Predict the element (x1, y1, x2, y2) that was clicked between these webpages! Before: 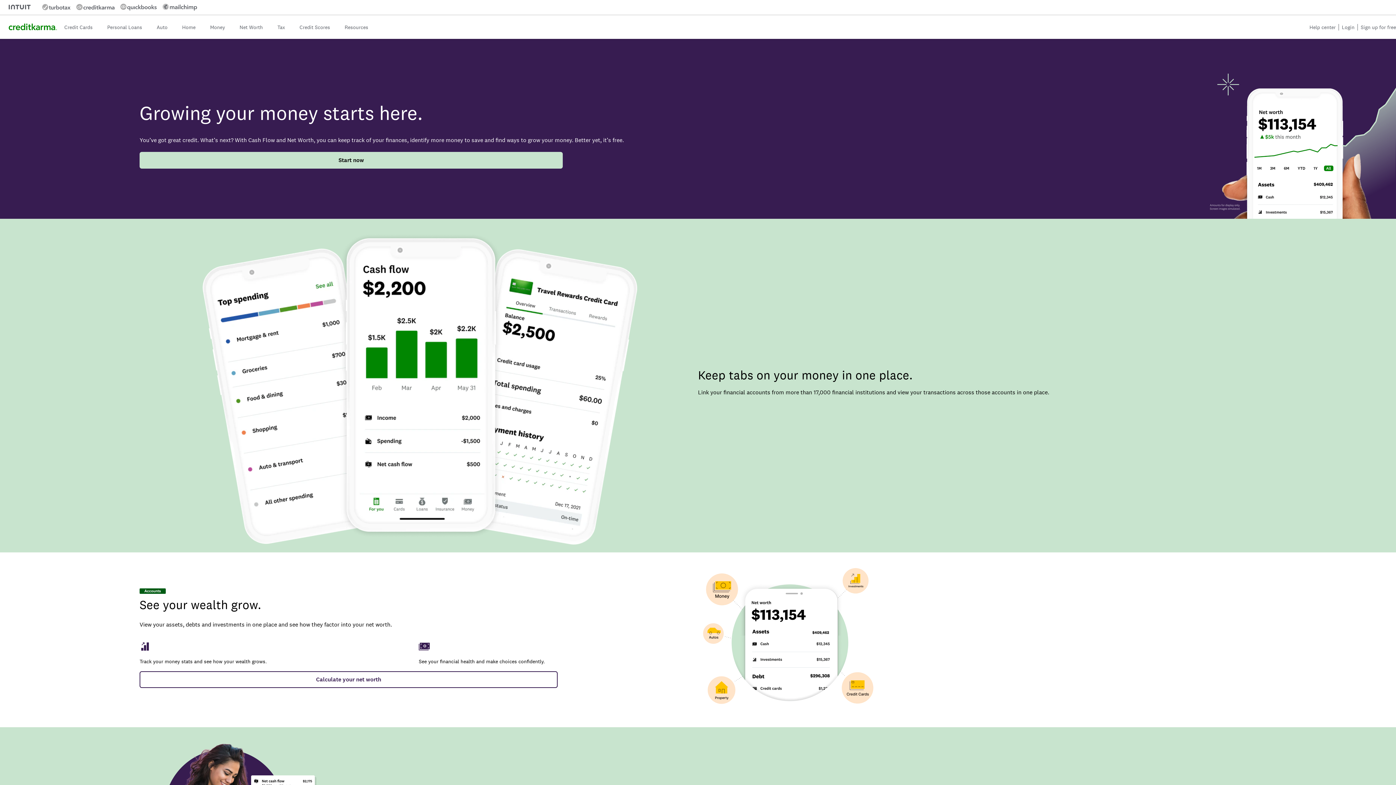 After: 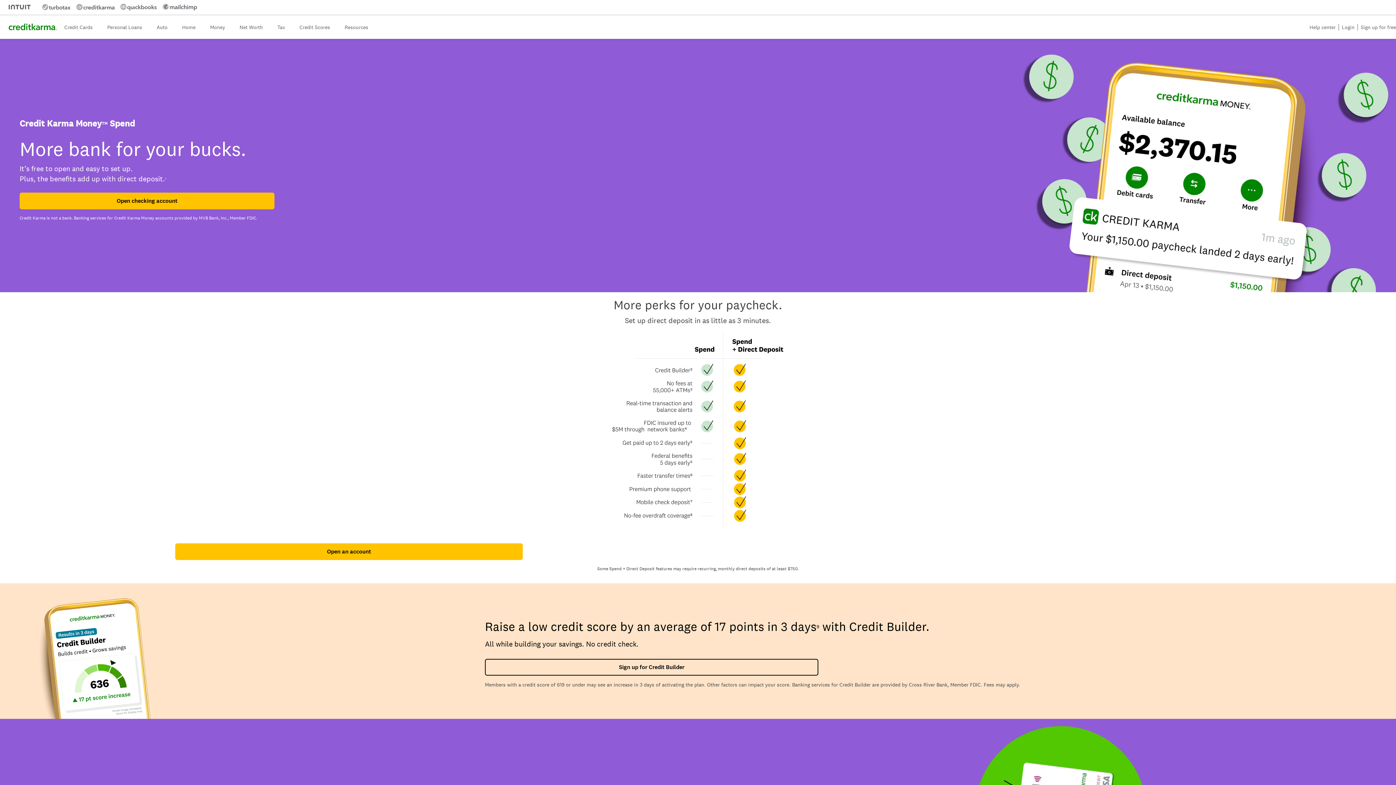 Action: label: Money bbox: (202, 15, 232, 38)